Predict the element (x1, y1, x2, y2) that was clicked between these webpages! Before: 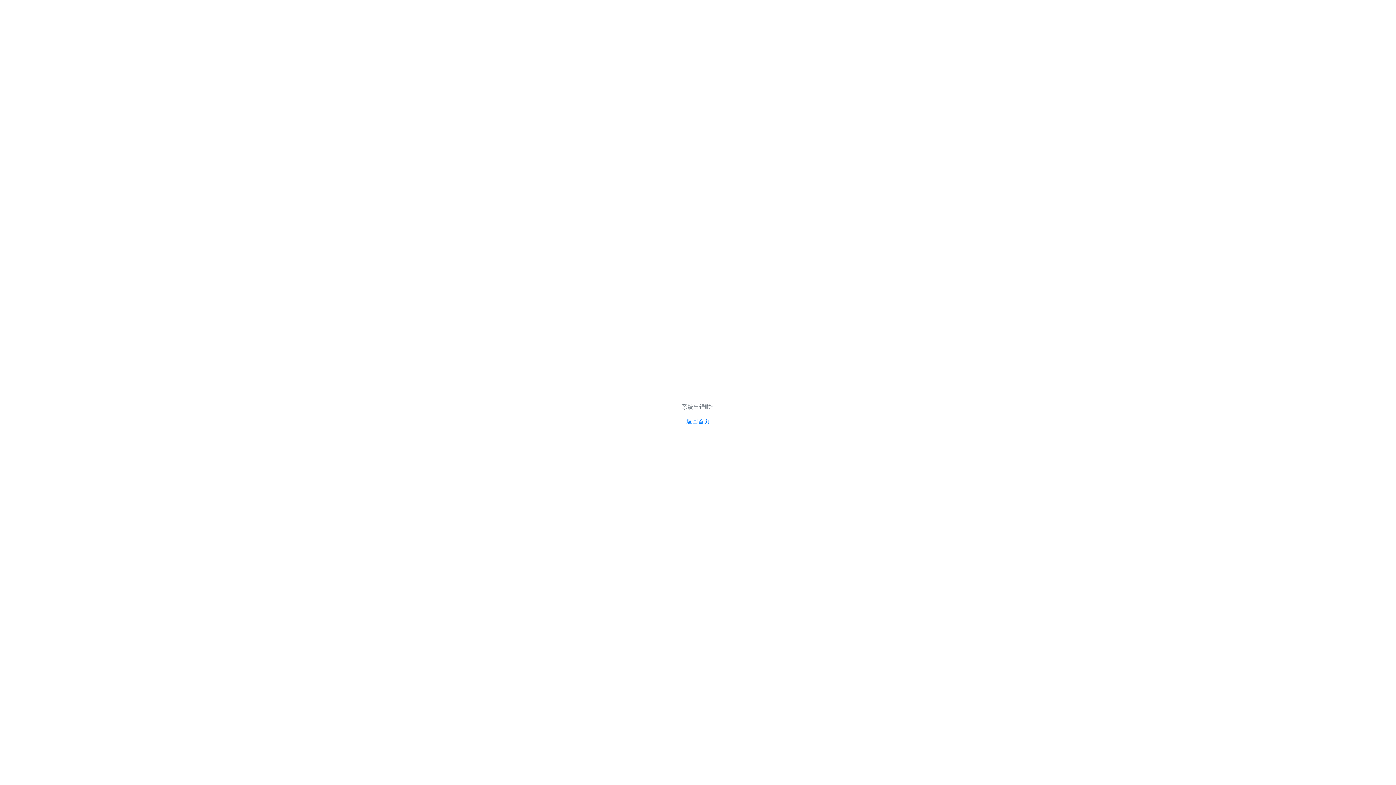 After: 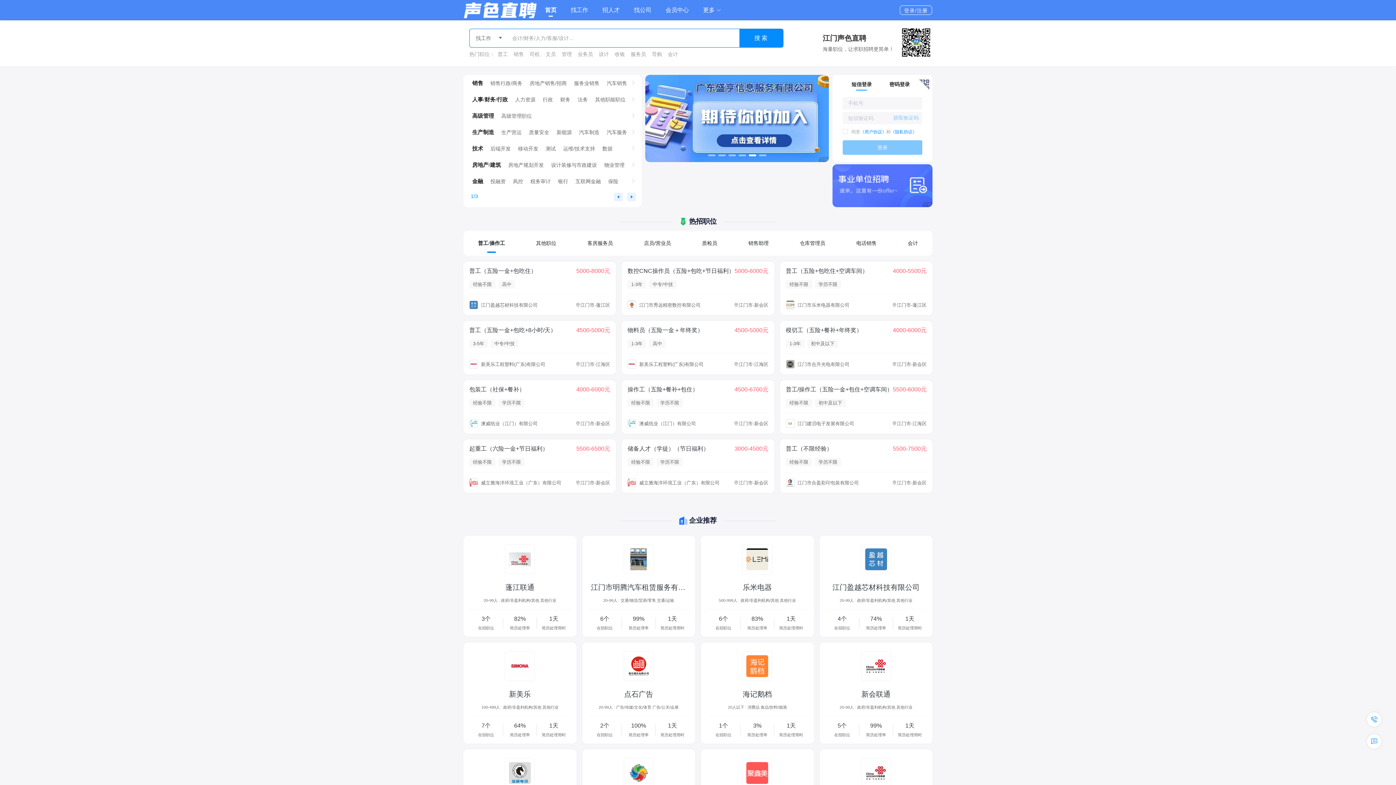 Action: label: 返回首页 bbox: (686, 418, 709, 424)